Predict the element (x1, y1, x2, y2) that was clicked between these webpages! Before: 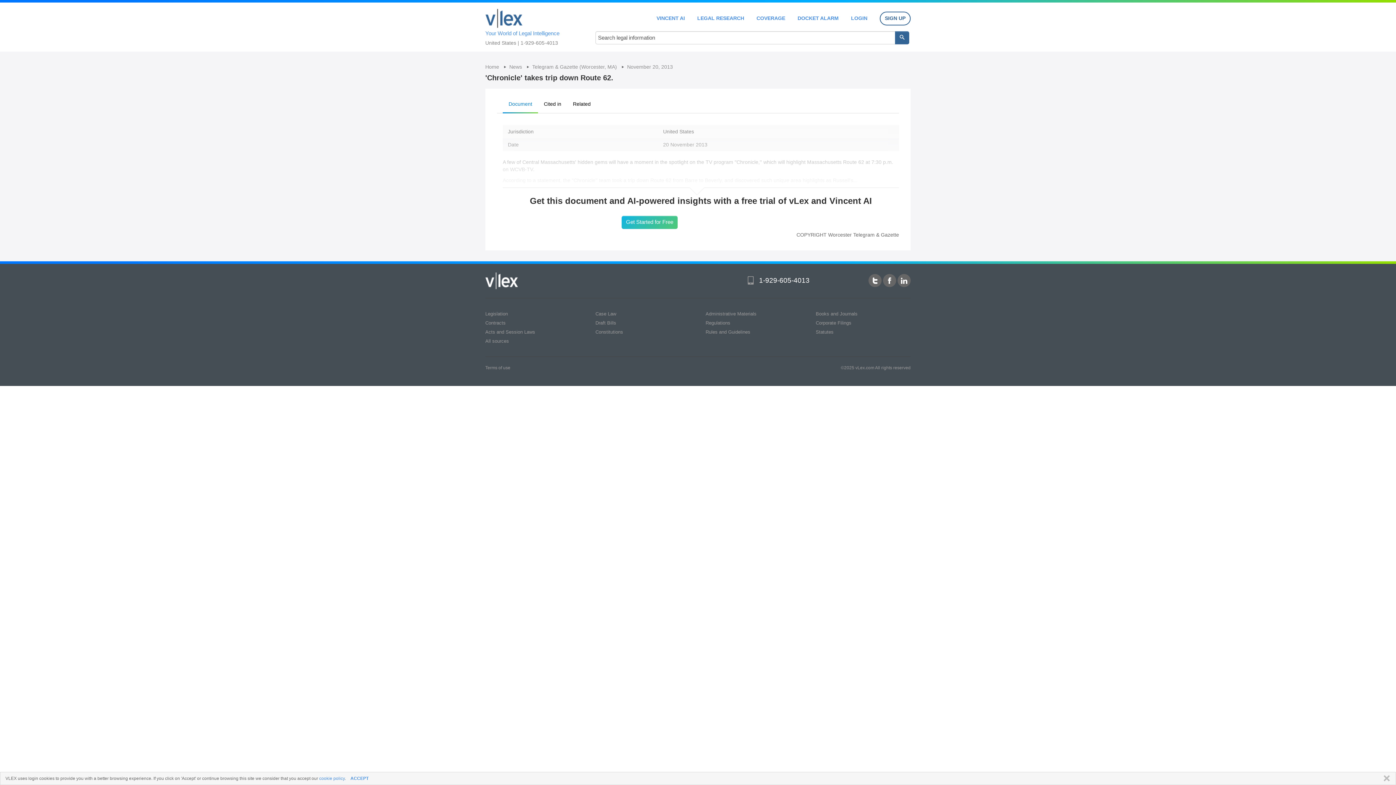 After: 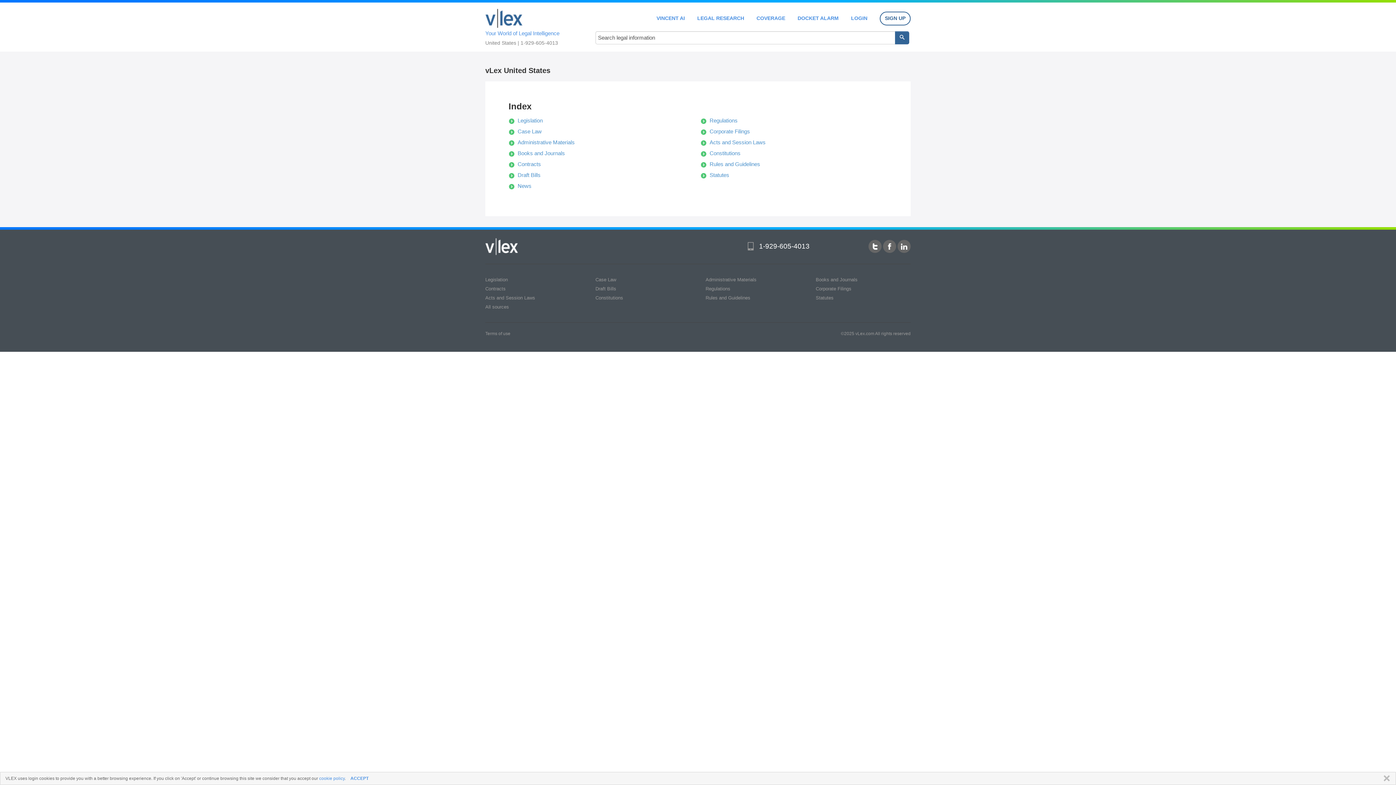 Action: bbox: (756, 15, 785, 20) label: COVERAGE